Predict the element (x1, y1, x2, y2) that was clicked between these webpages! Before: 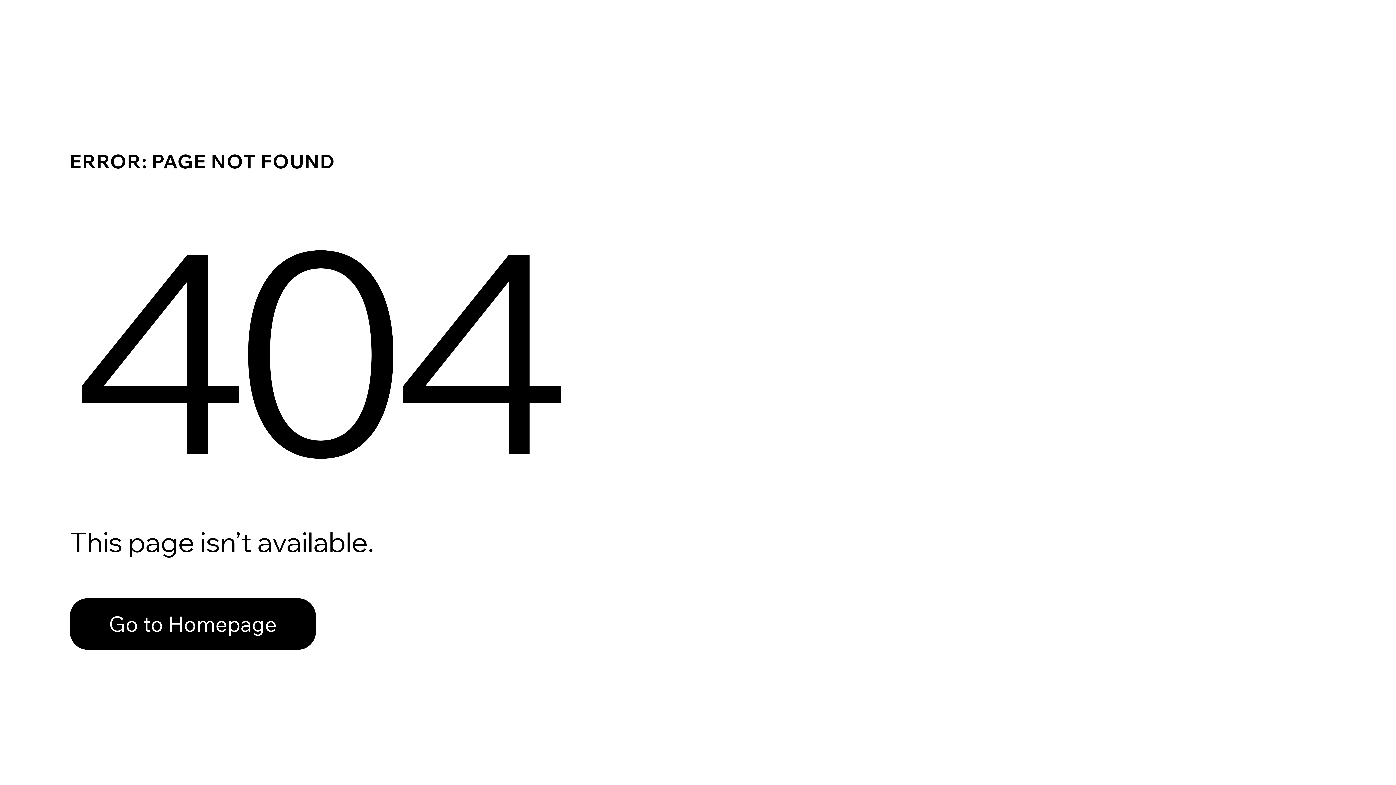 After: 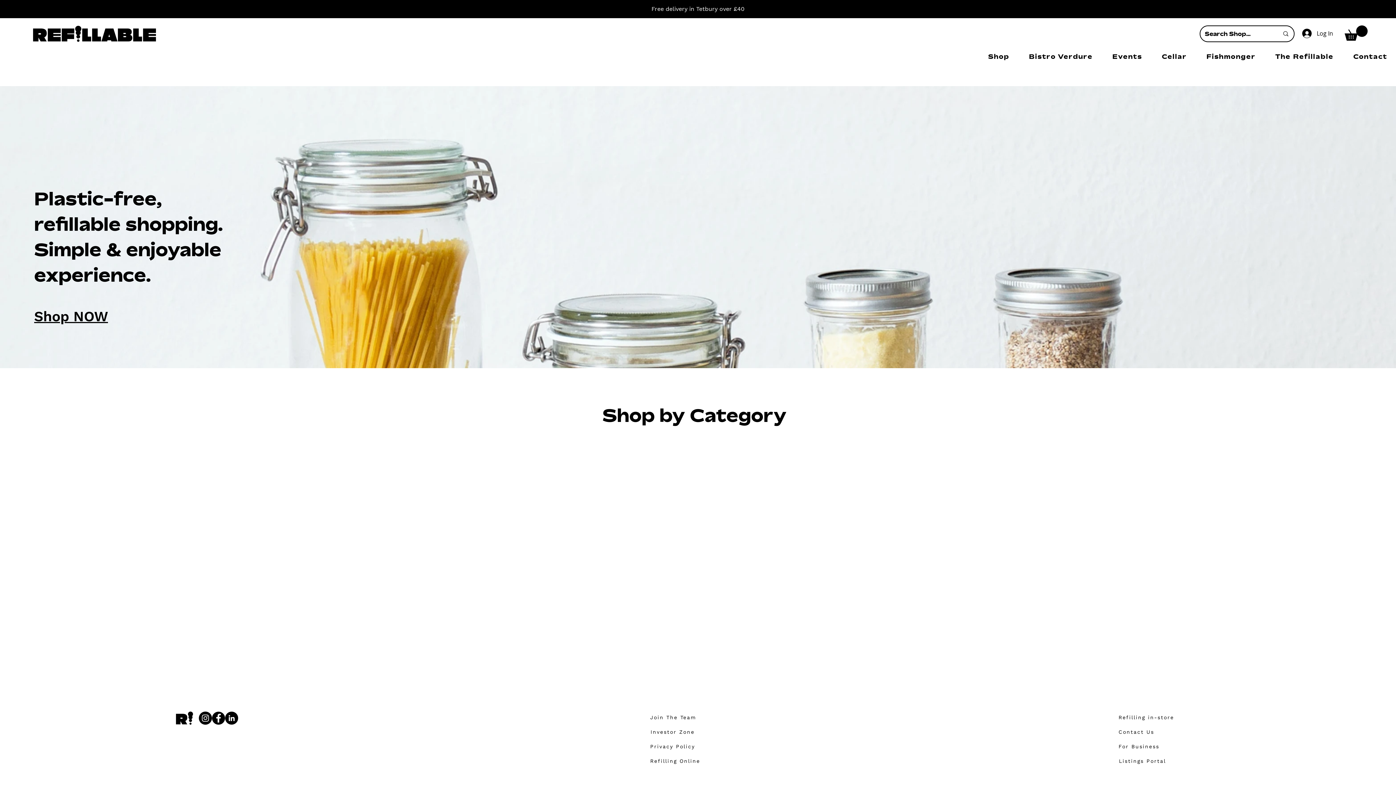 Action: bbox: (69, 582, 768, 659) label: Go to Homepage